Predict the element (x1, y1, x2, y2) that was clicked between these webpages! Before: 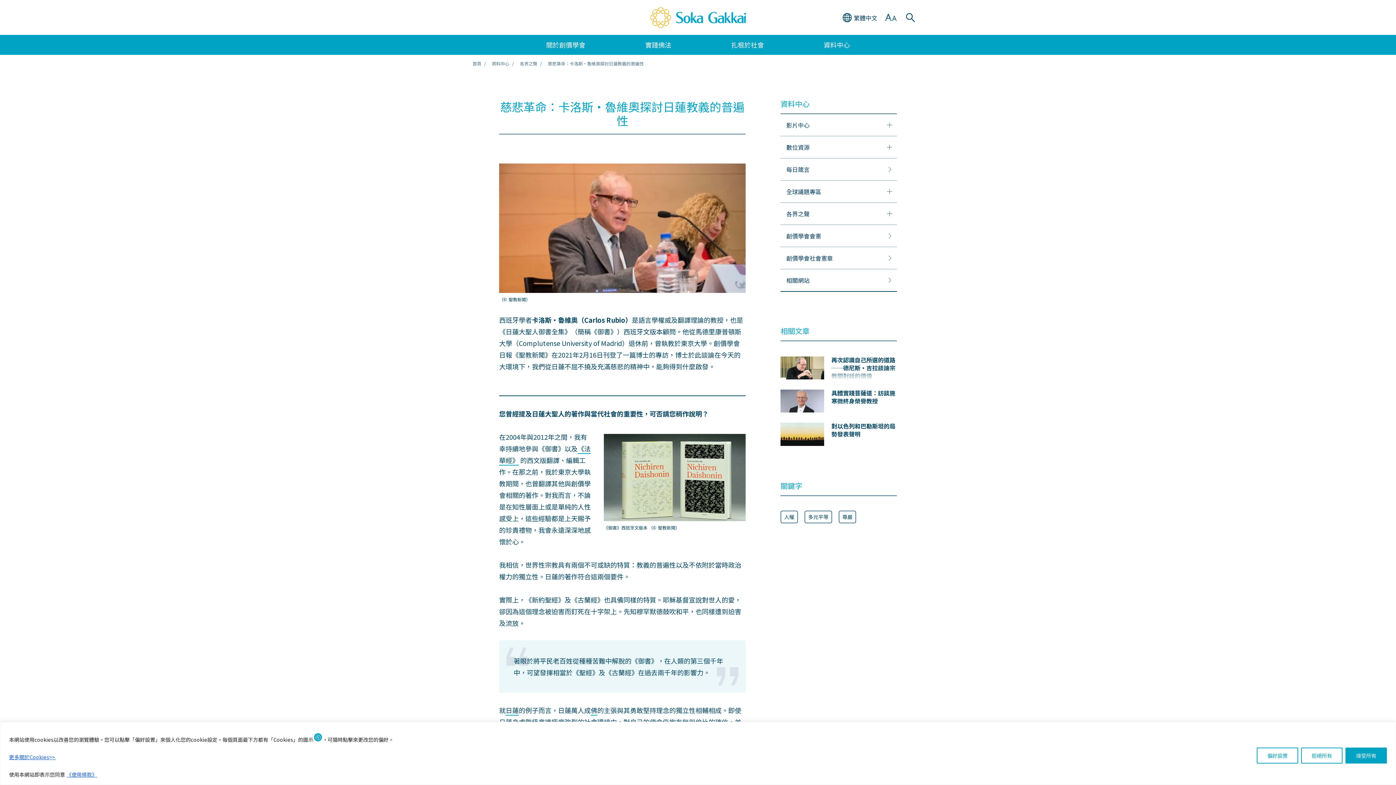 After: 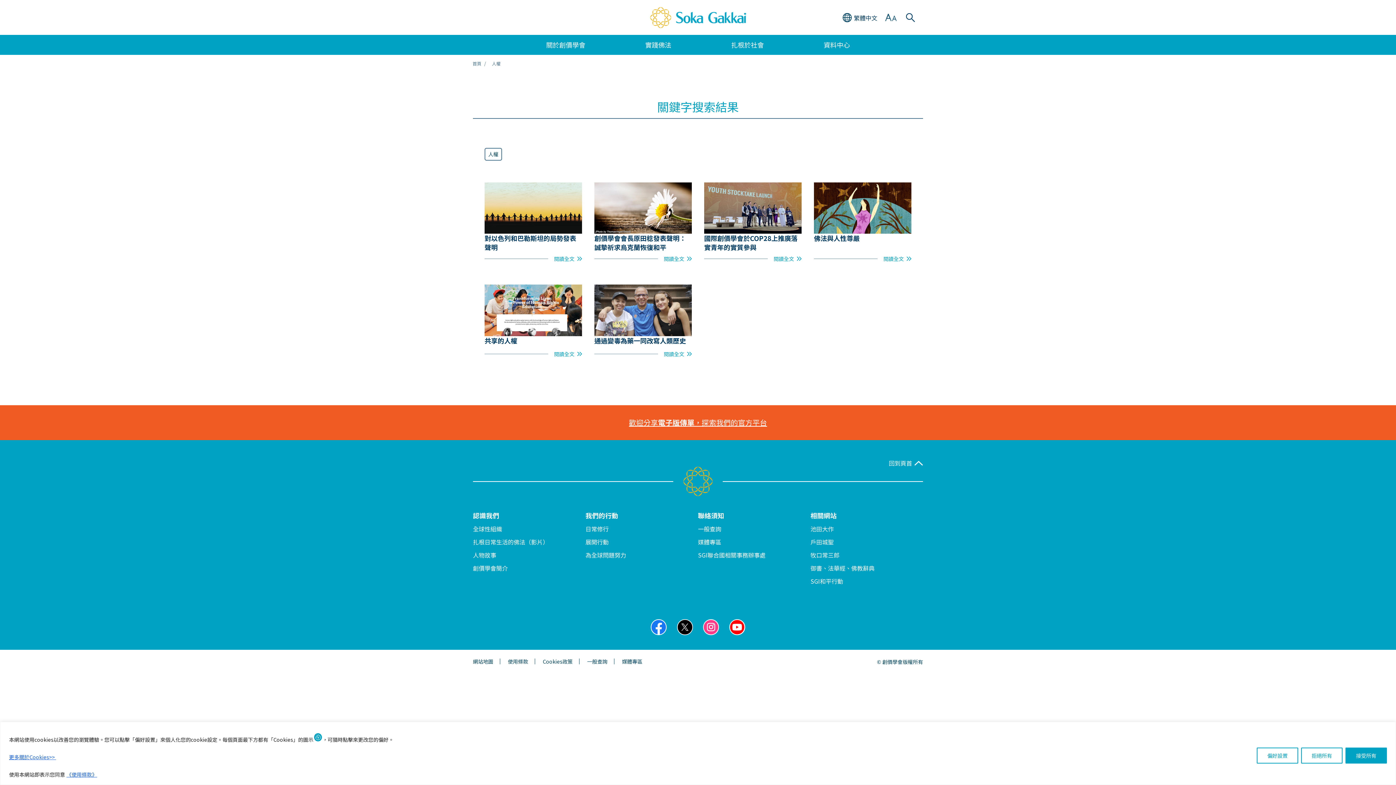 Action: label: 人權 bbox: (780, 510, 798, 523)